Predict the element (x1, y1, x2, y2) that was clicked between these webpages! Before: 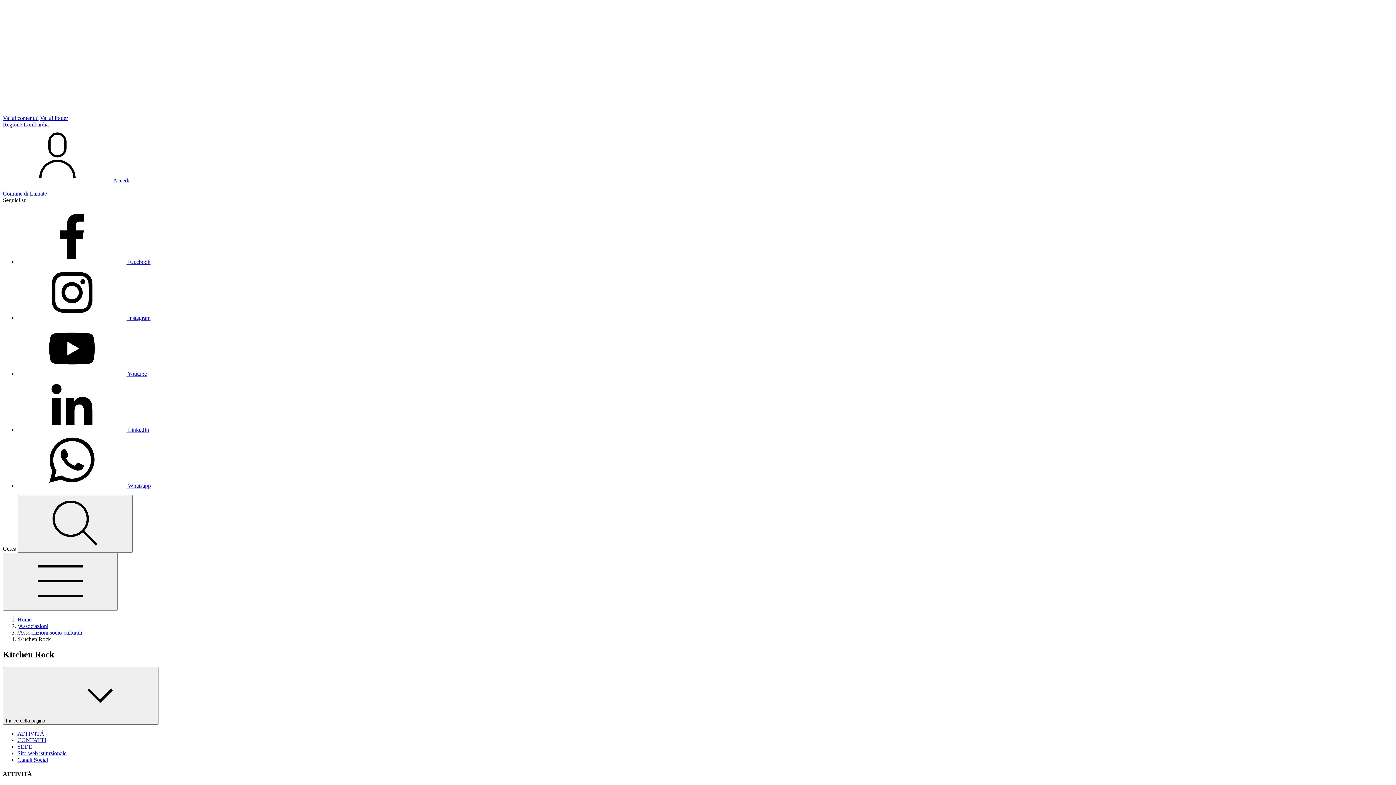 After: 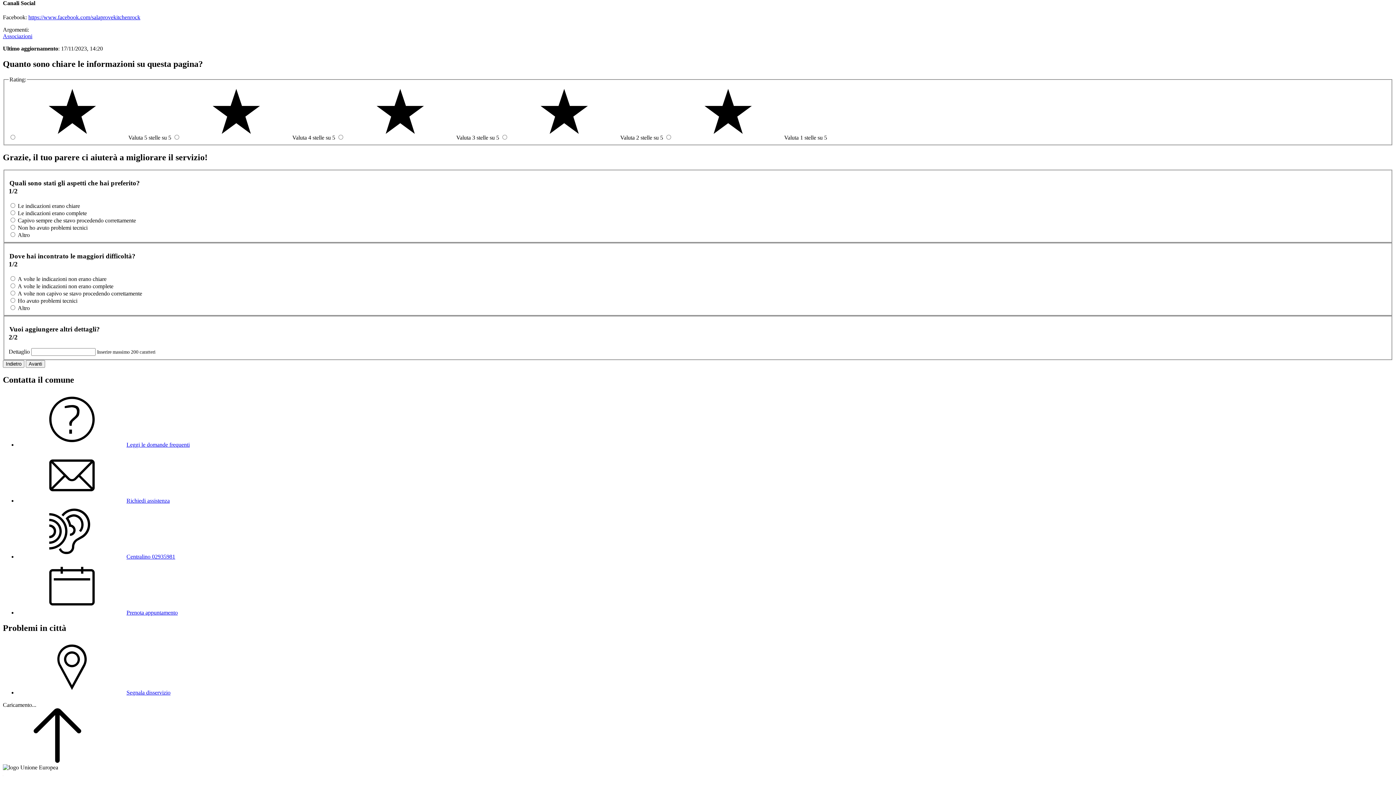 Action: bbox: (17, 757, 48, 763) label: Canali Social